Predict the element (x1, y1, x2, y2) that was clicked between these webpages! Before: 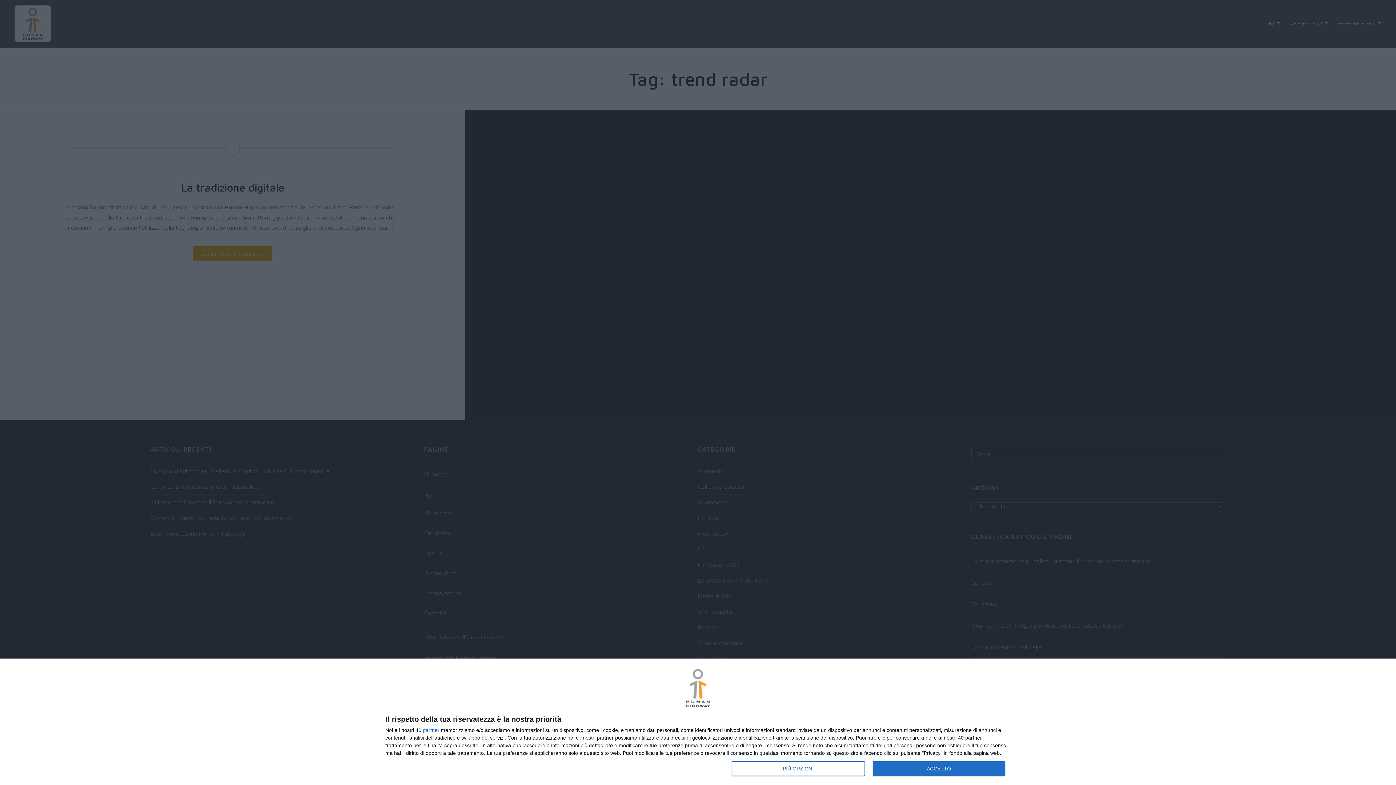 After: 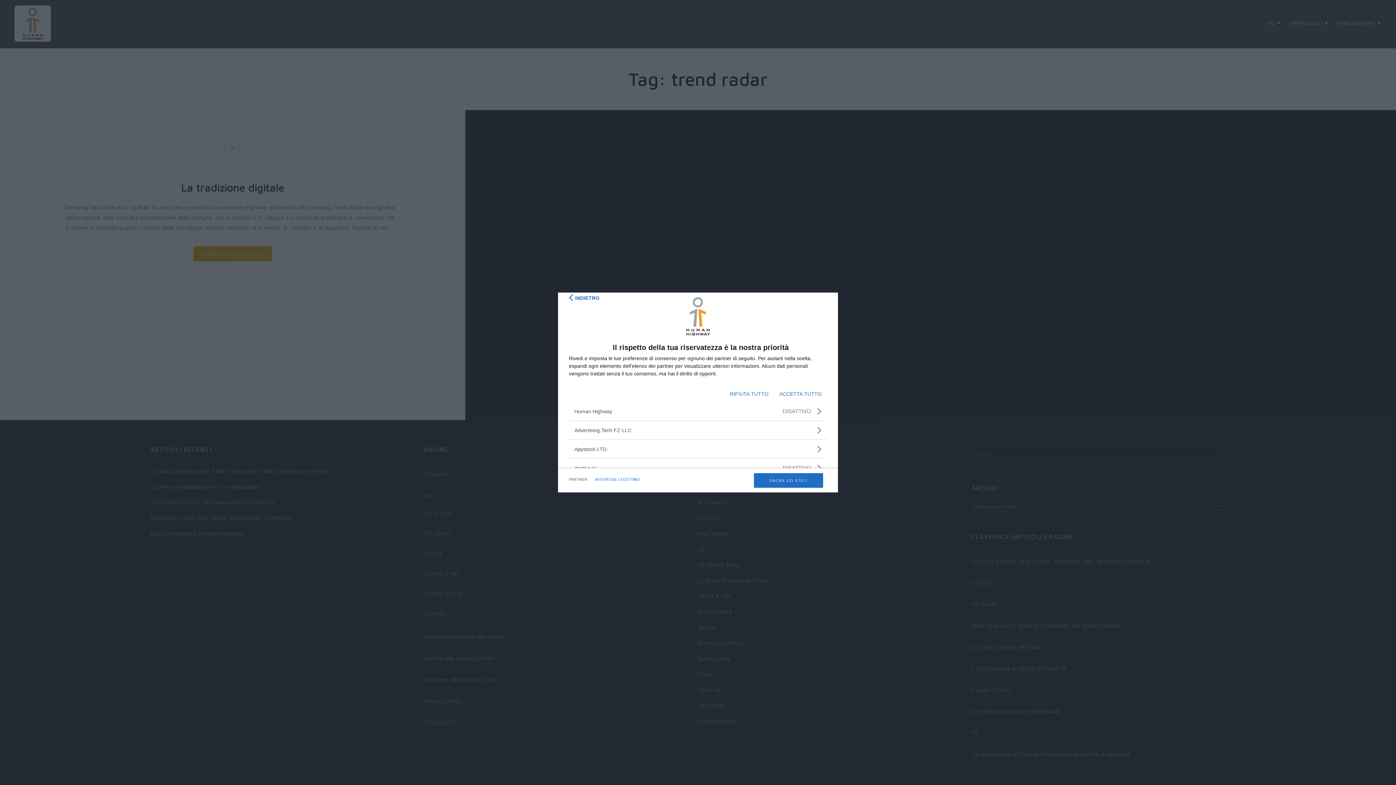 Action: bbox: (422, 728, 439, 733) label: partner